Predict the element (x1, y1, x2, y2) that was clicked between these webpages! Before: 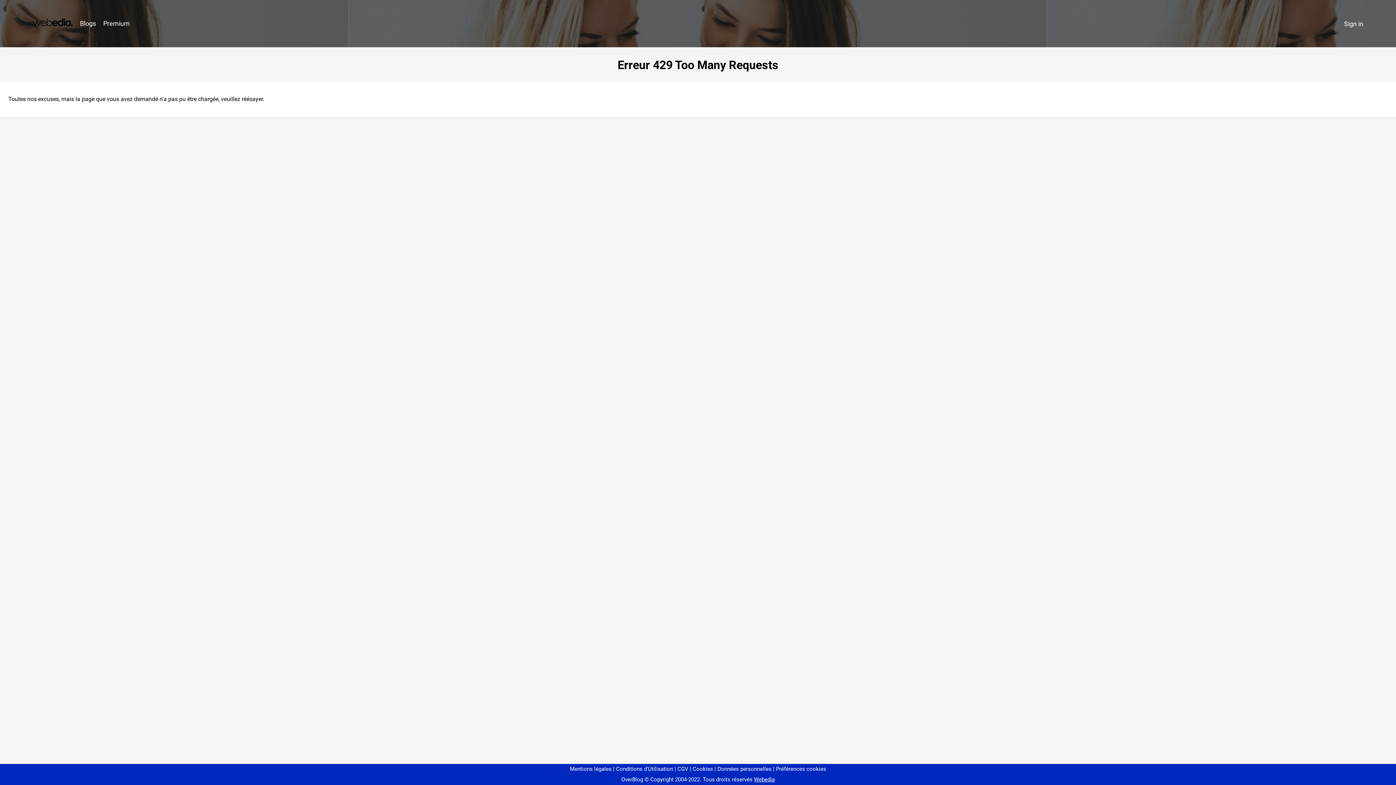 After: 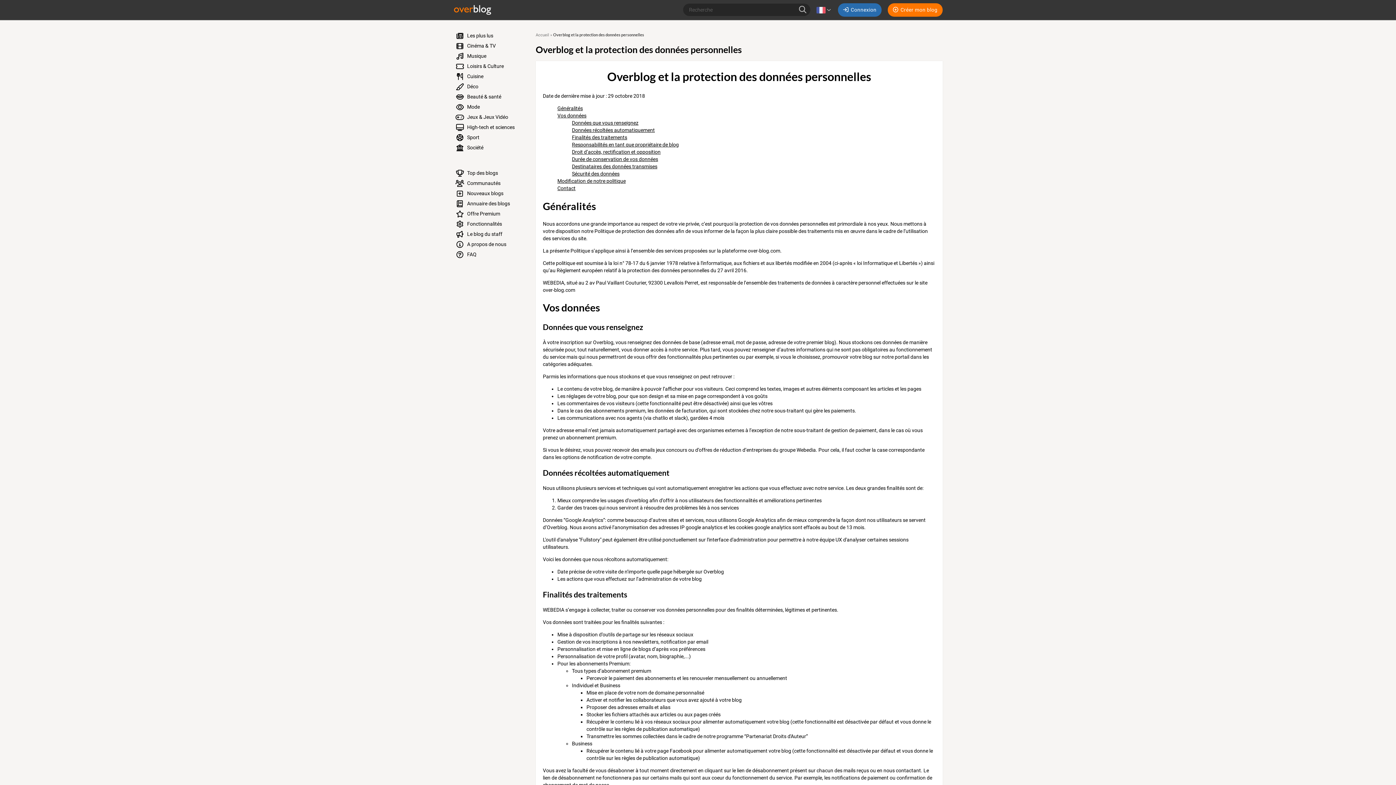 Action: label: Données personnelles bbox: (714, 766, 771, 772)